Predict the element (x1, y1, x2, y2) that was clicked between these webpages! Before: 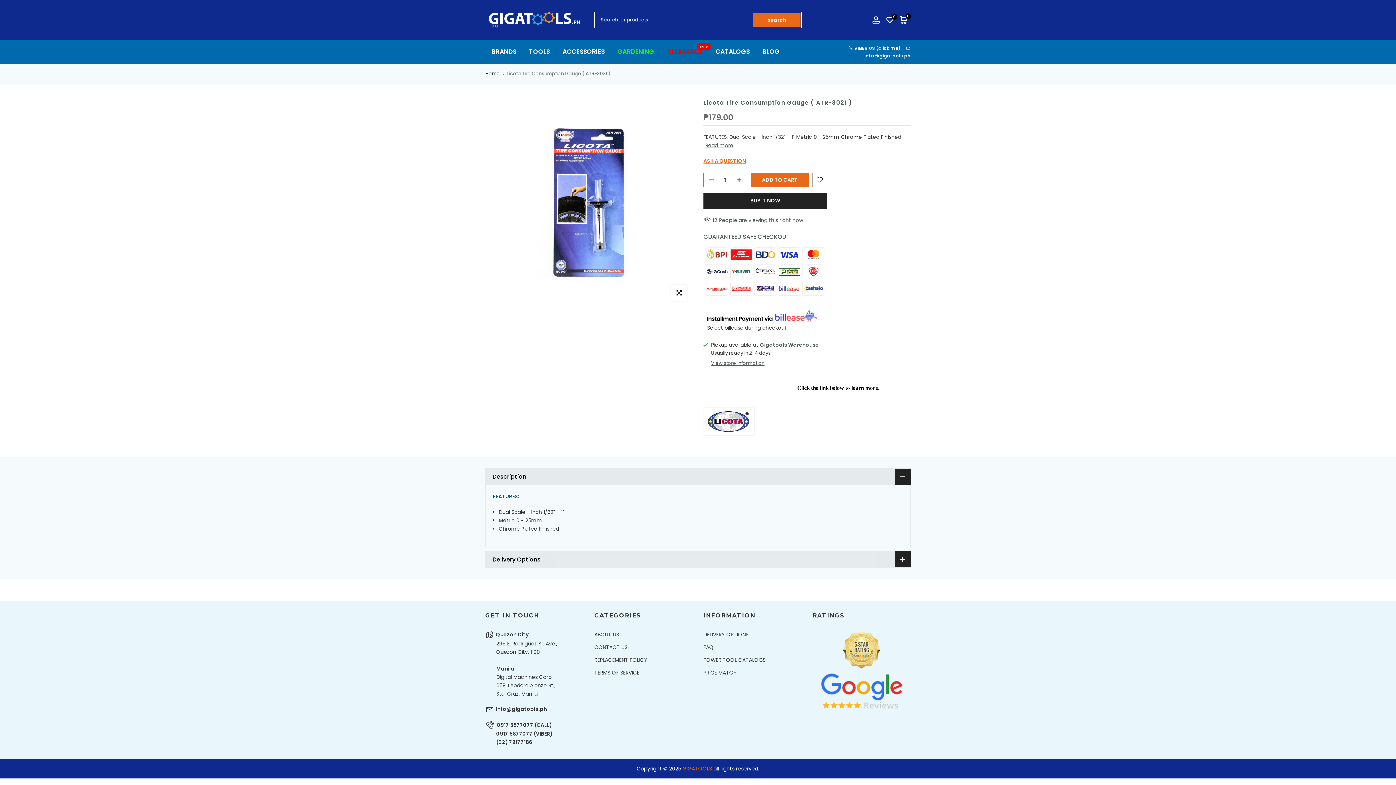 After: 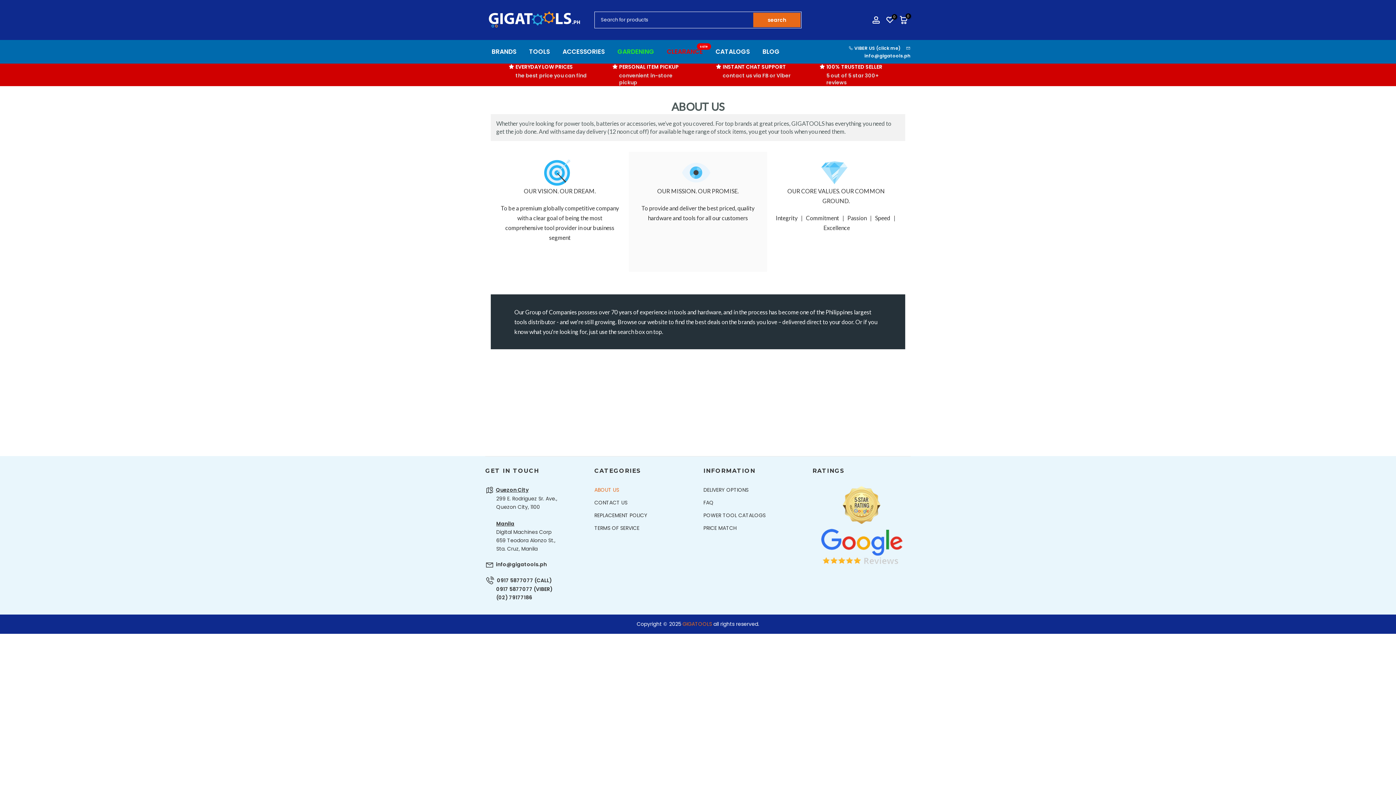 Action: label: ABOUT US bbox: (594, 631, 619, 638)